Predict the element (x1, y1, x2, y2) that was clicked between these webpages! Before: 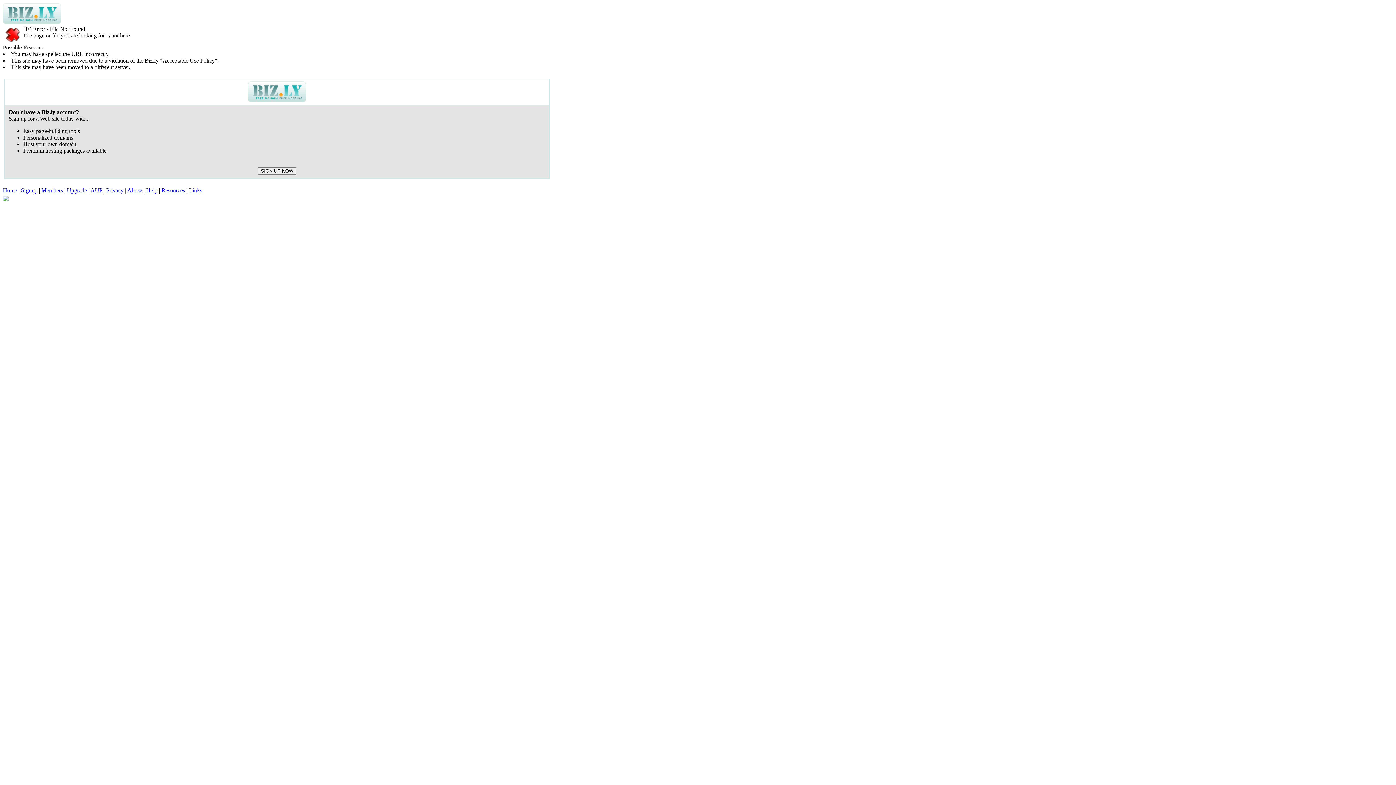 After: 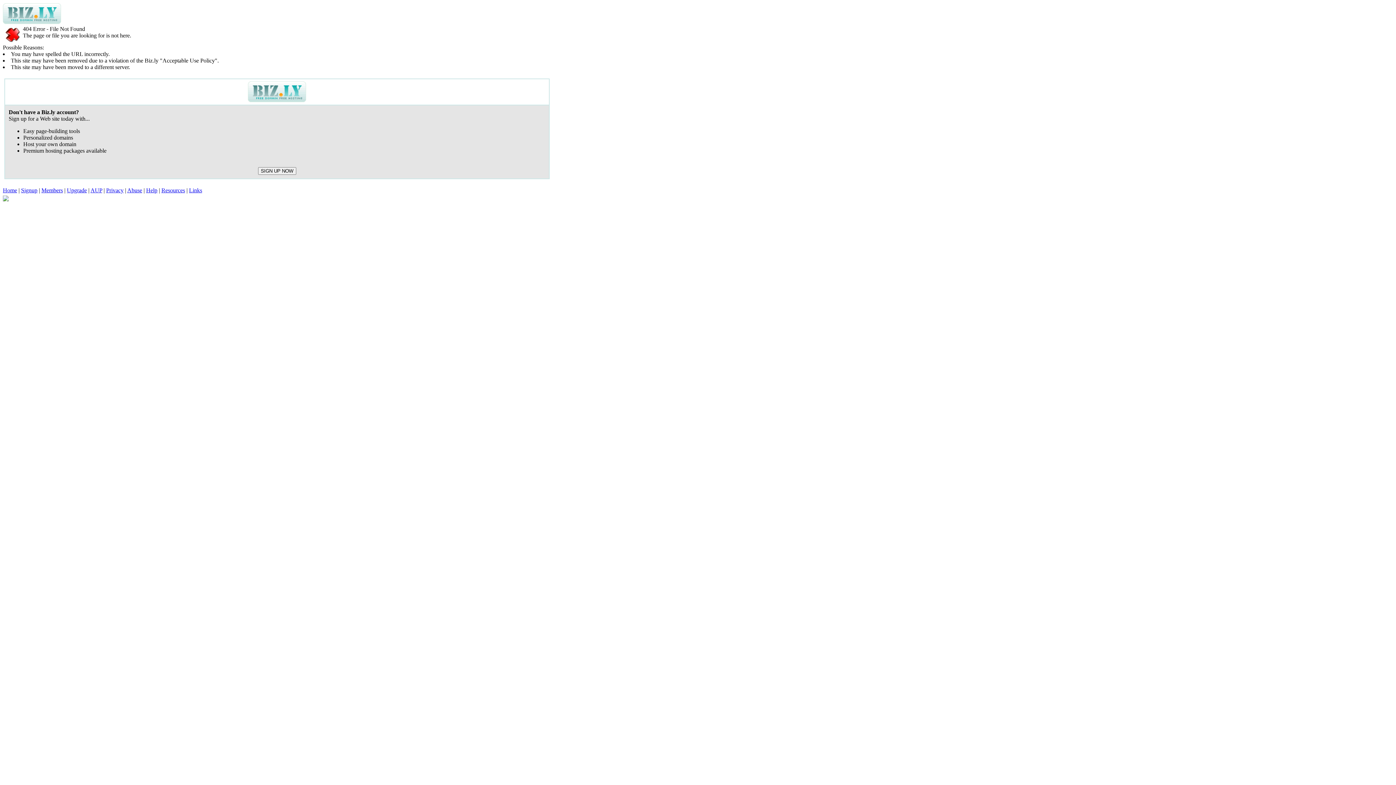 Action: label: AUP bbox: (90, 187, 102, 193)